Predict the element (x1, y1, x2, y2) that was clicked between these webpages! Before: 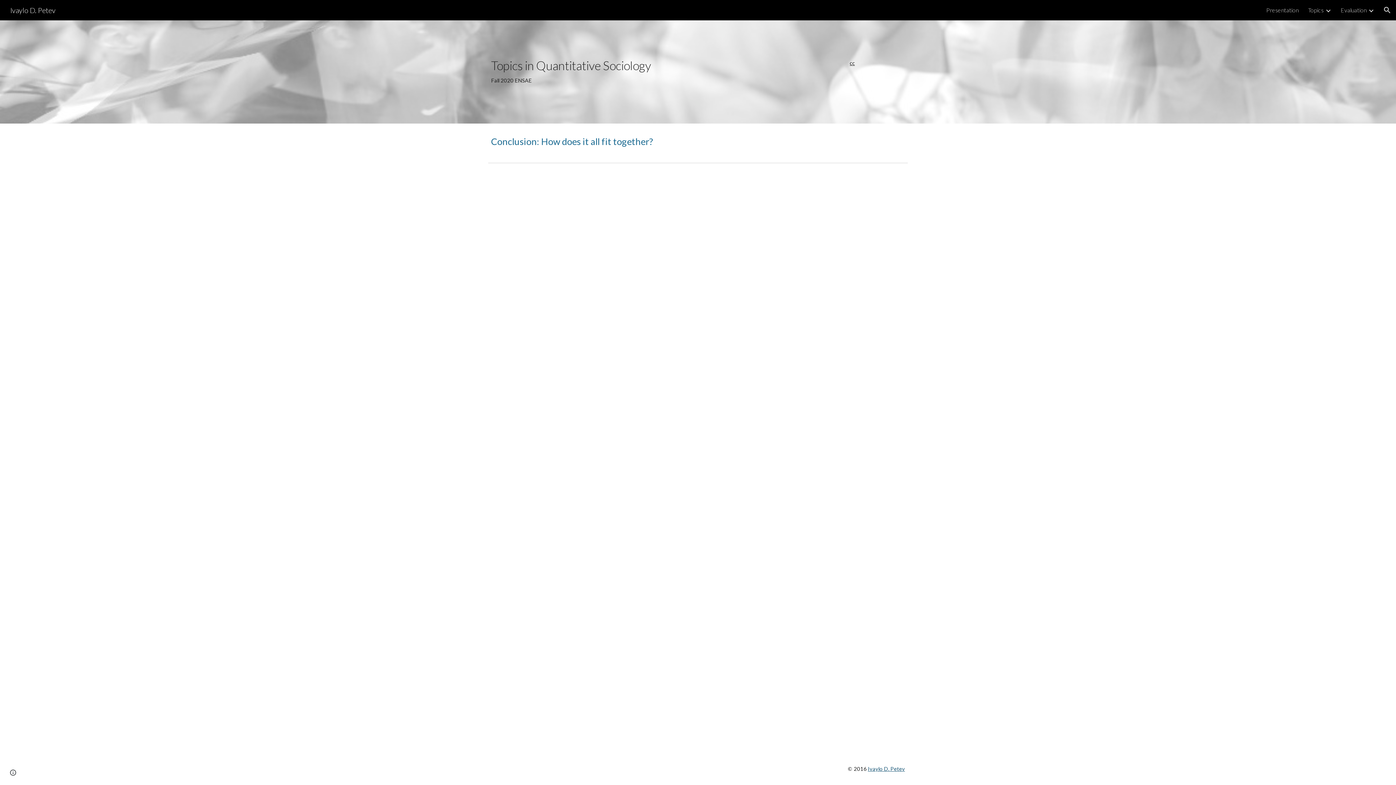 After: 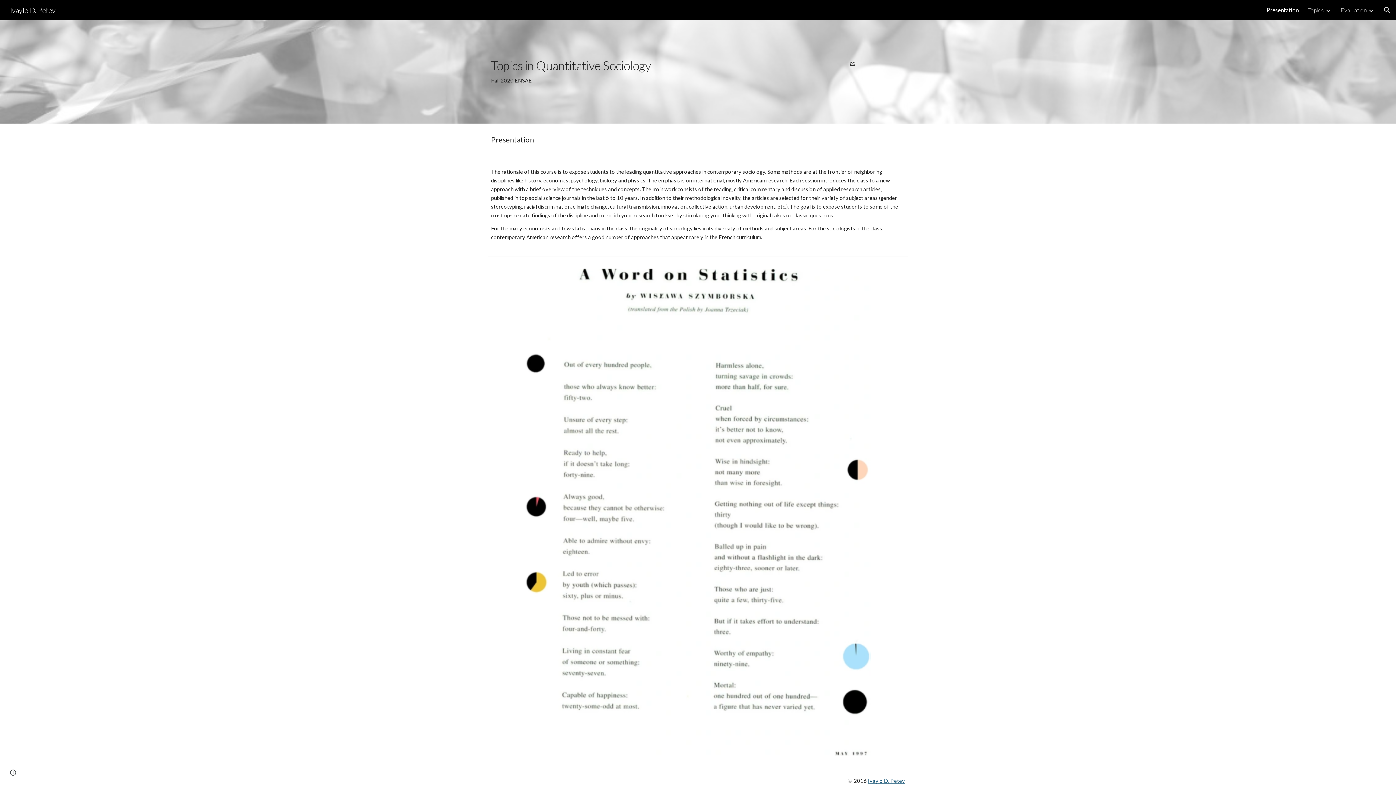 Action: label: Ivaylo D. Petev bbox: (5, 4, 60, 13)